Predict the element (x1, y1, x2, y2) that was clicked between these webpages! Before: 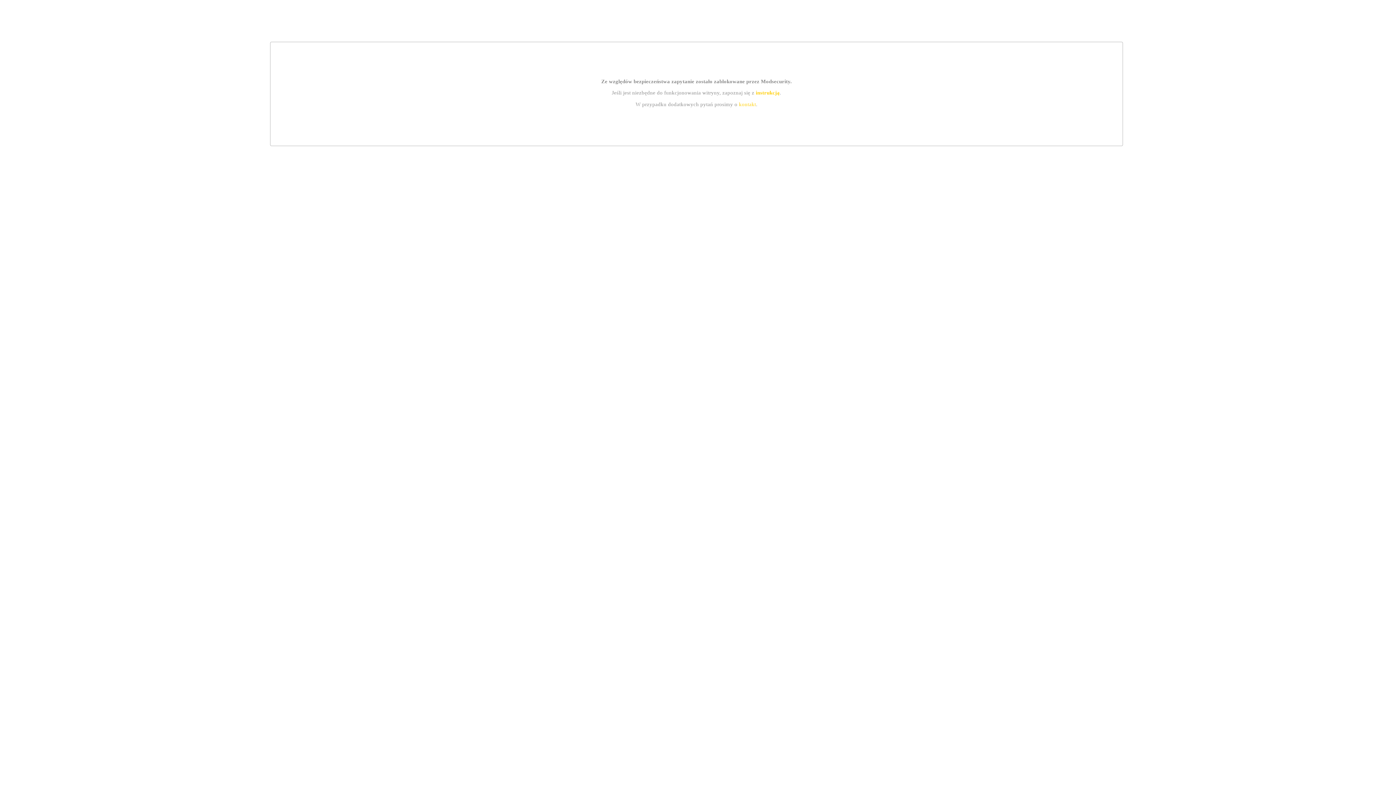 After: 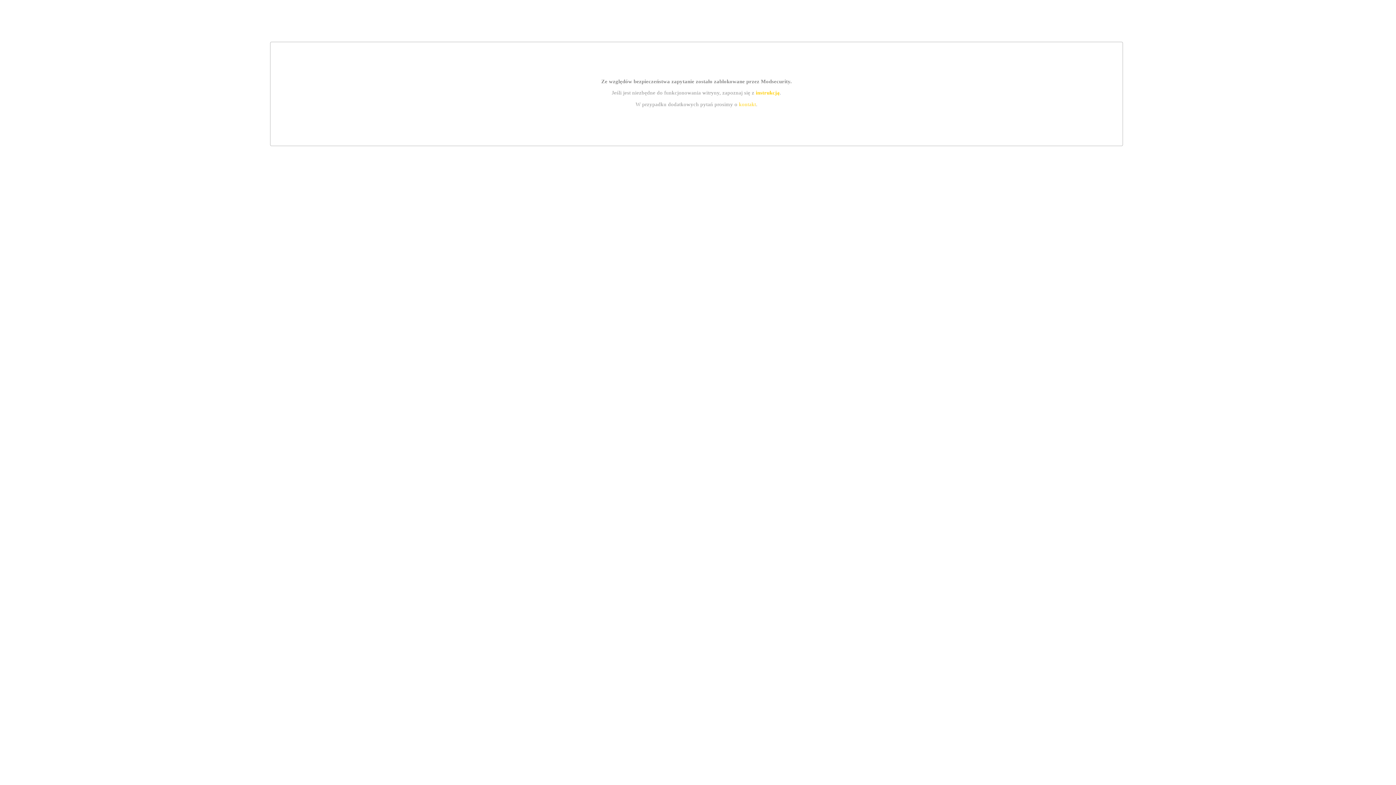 Action: label: instrukcją bbox: (755, 89, 779, 95)